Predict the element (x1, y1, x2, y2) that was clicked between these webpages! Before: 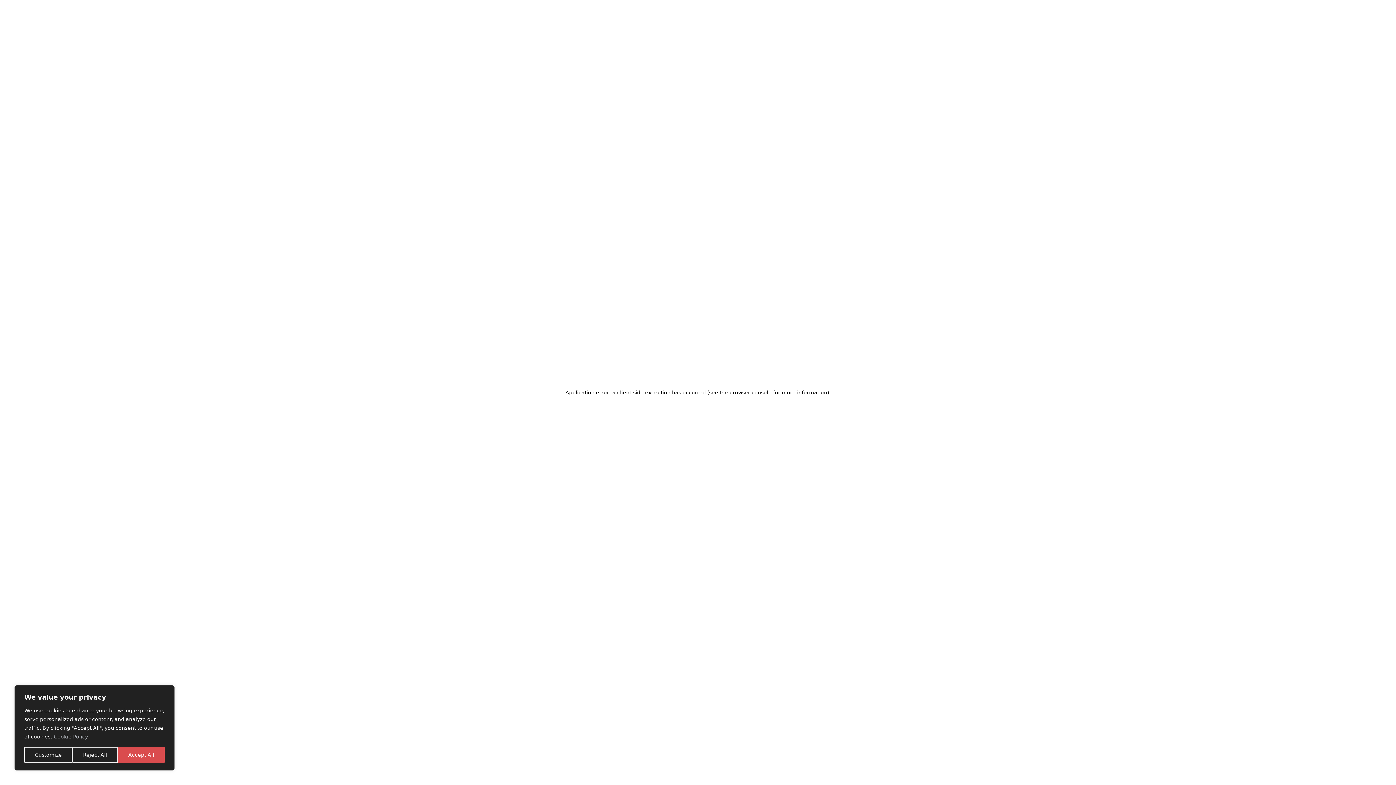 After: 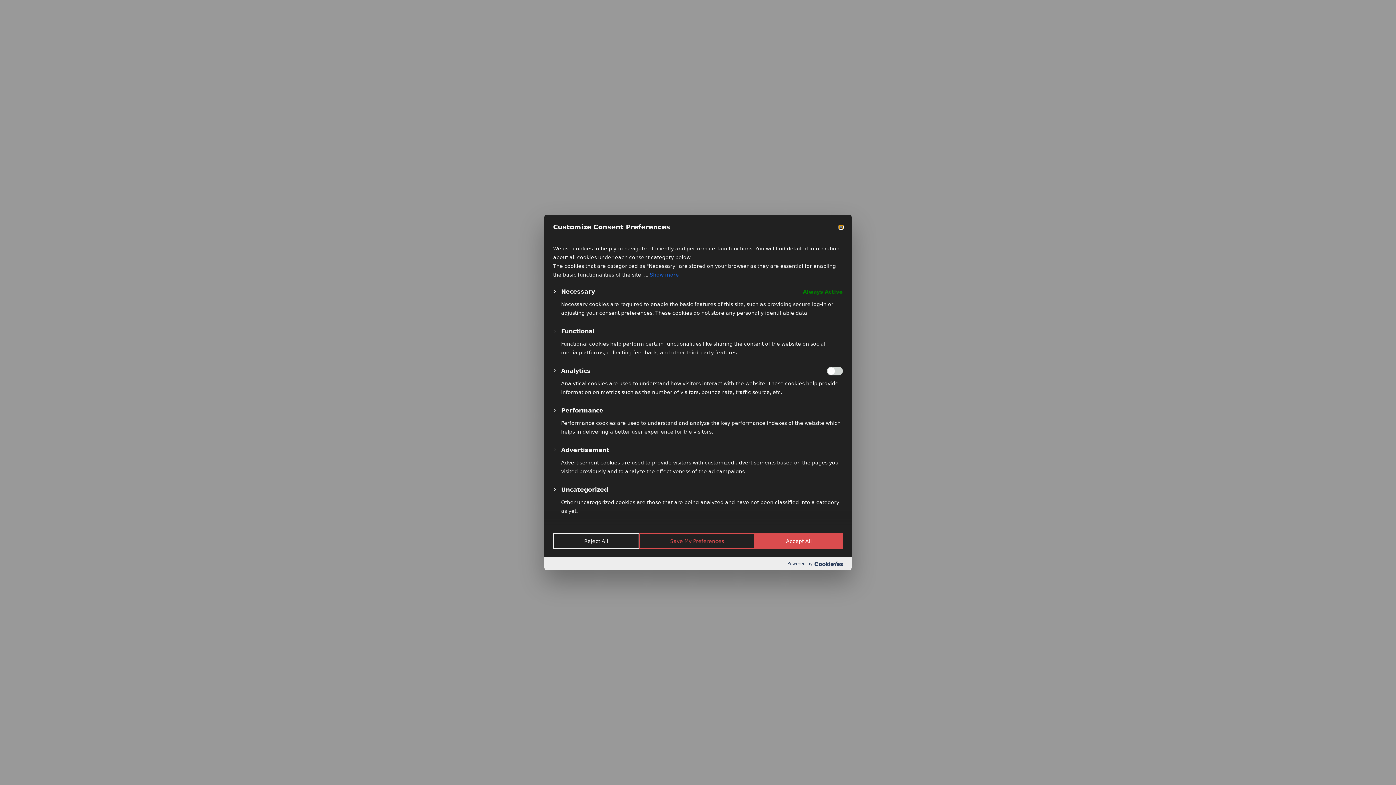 Action: bbox: (24, 747, 72, 763) label: Customize